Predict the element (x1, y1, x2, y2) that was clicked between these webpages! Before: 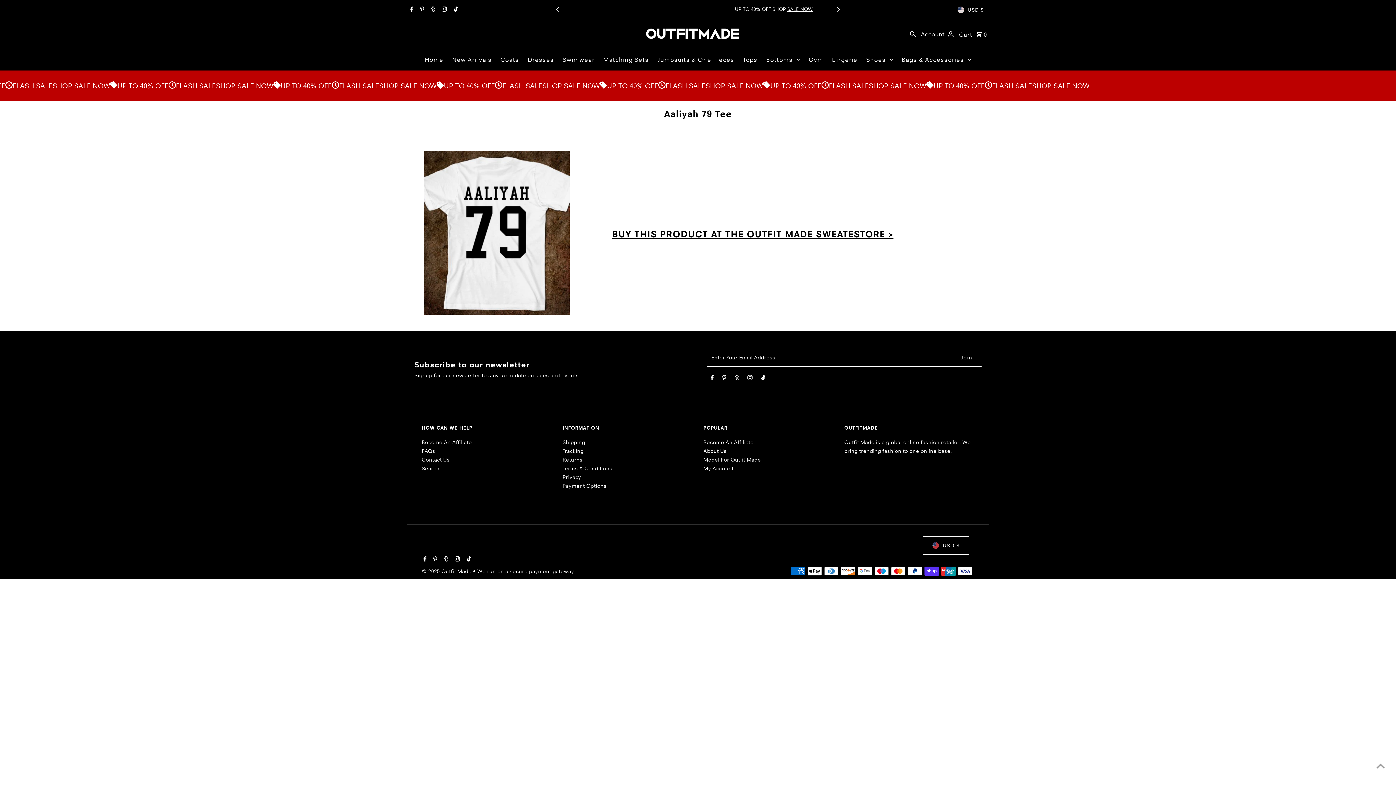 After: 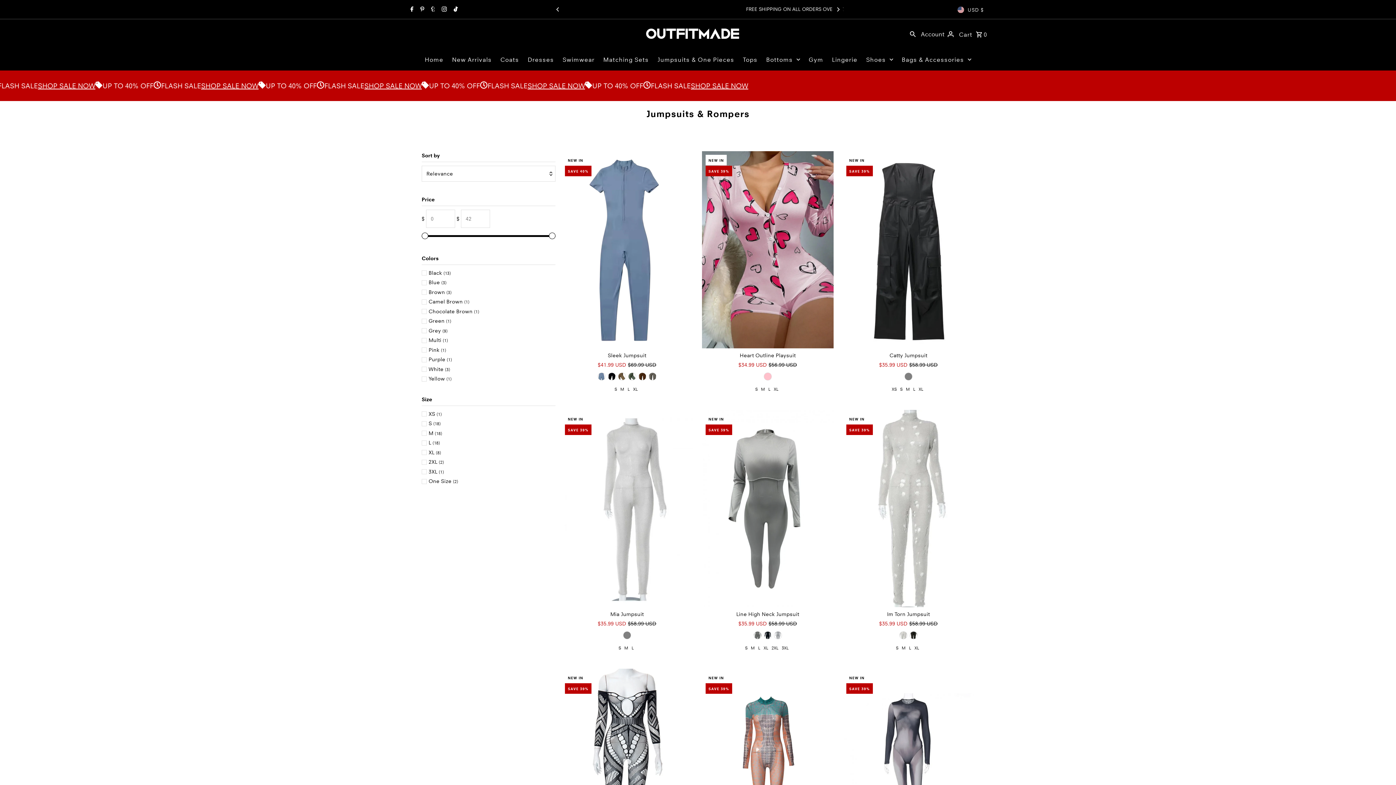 Action: bbox: (654, 48, 738, 70) label: Jumpsuits & One Pieces